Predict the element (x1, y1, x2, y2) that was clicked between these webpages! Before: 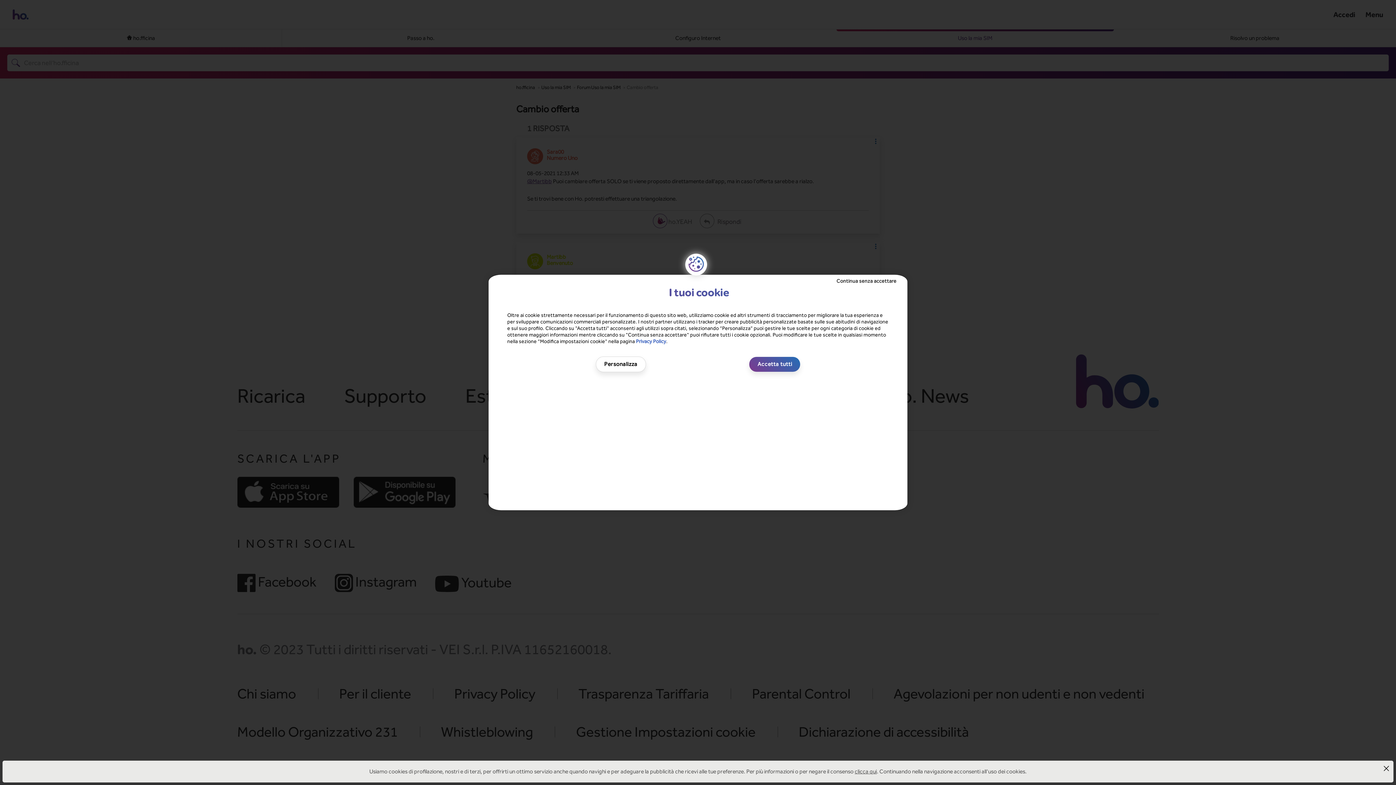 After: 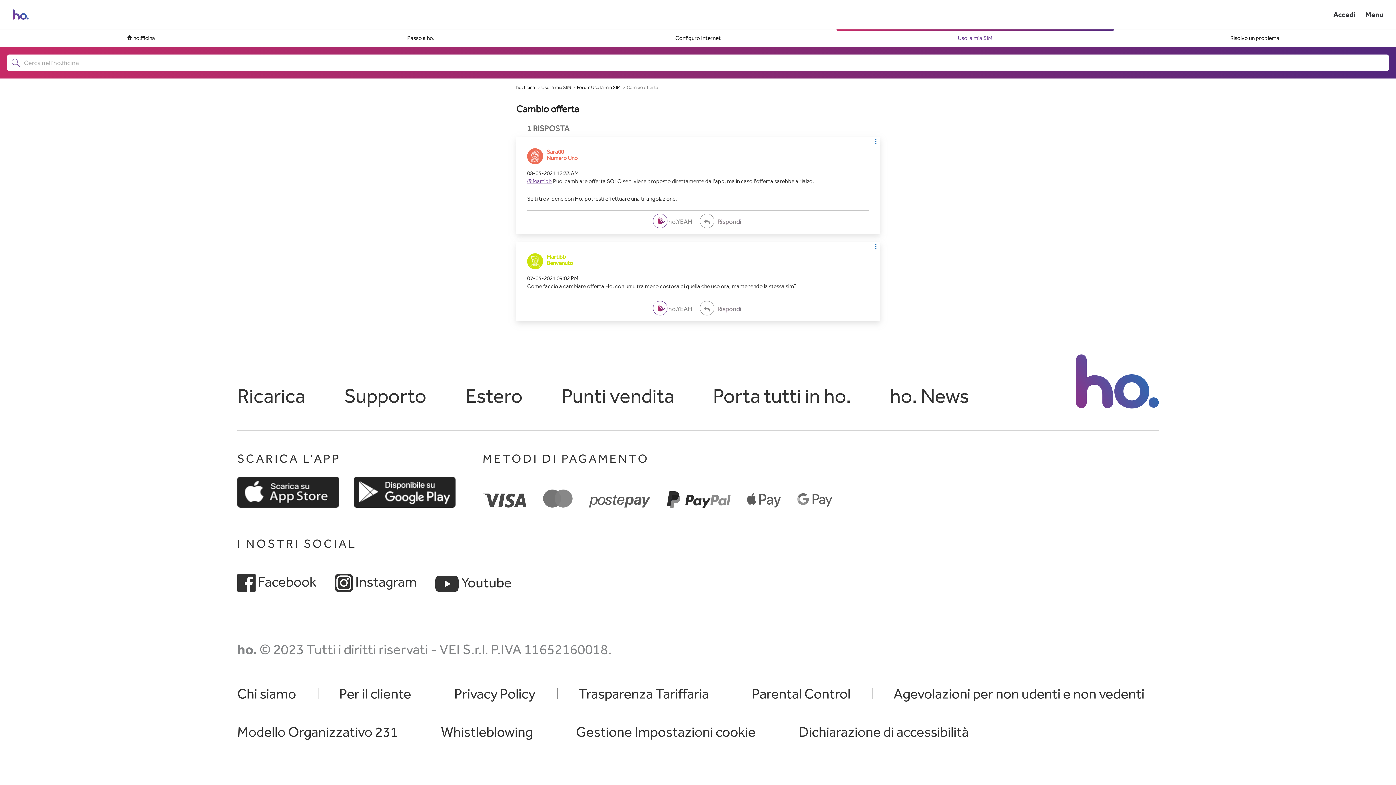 Action: bbox: (751, 350, 798, 365) label: Accetta tutti